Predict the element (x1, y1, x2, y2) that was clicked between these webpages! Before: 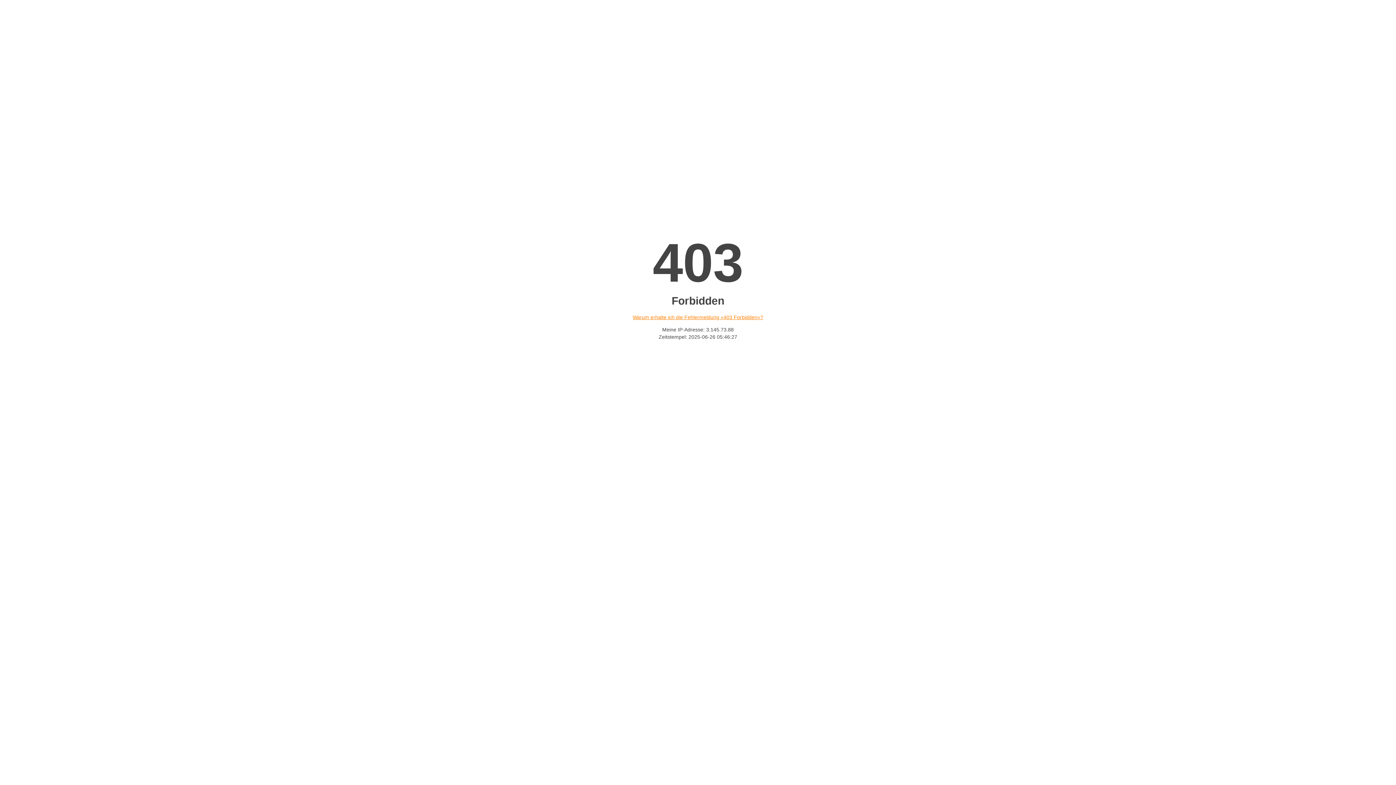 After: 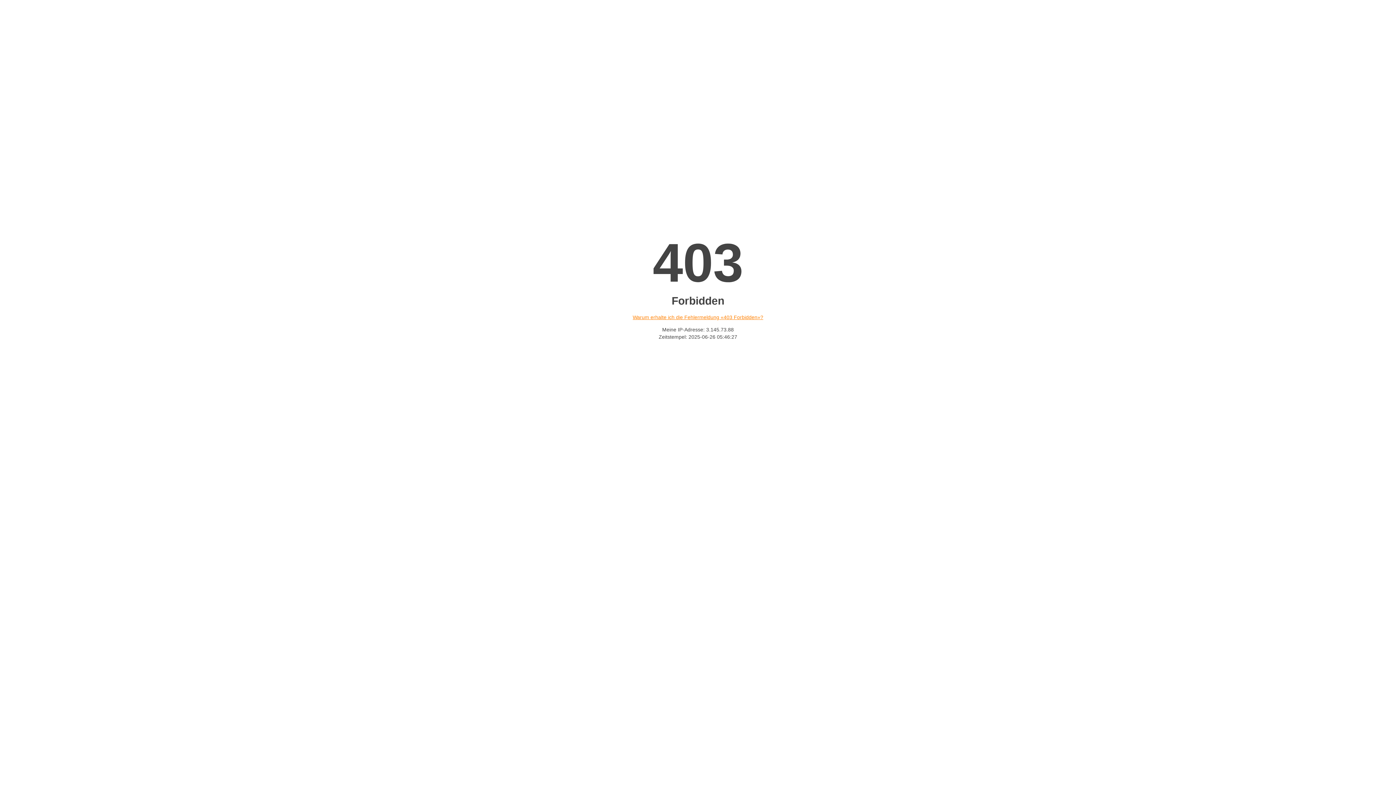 Action: label: Warum erhalte ich die Fehlermeldung «403 Forbidden»? bbox: (632, 314, 763, 320)